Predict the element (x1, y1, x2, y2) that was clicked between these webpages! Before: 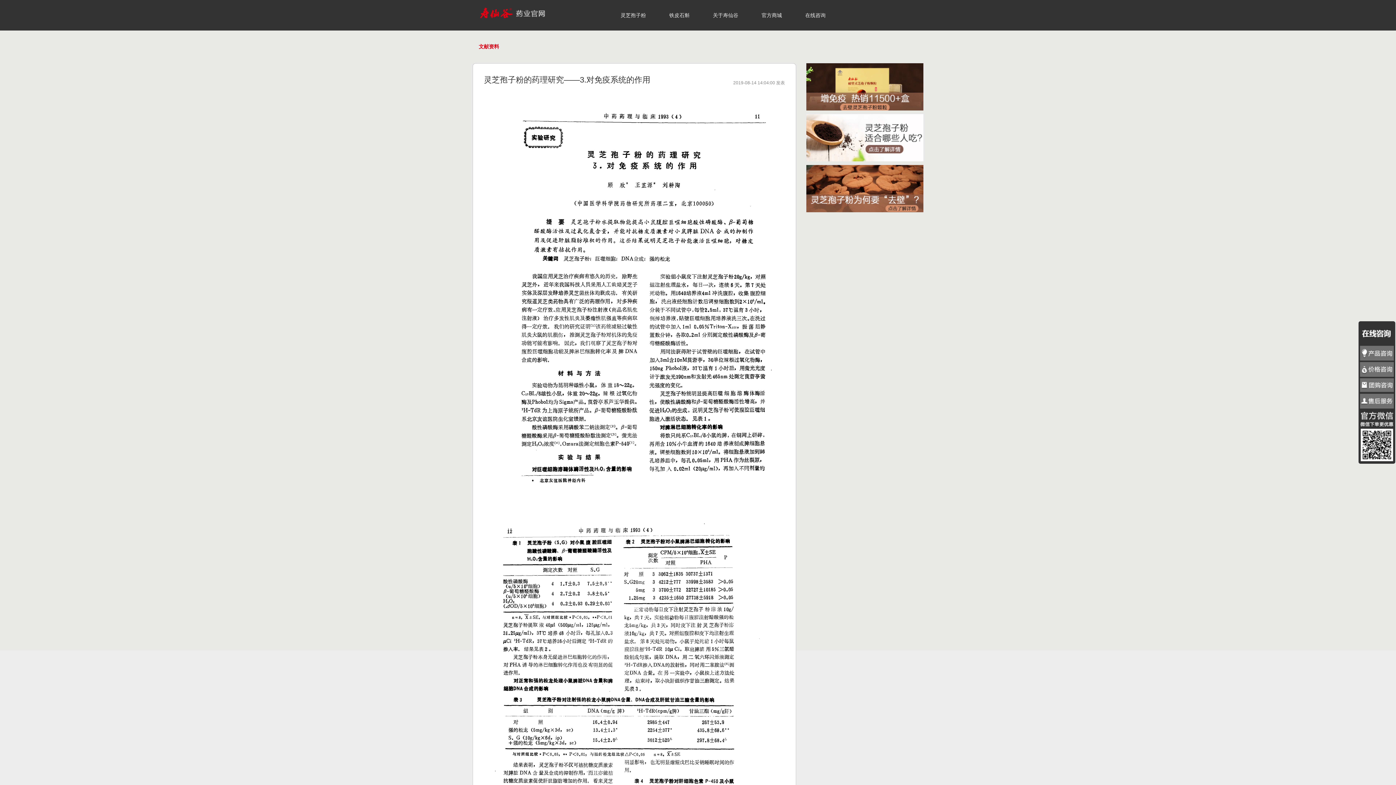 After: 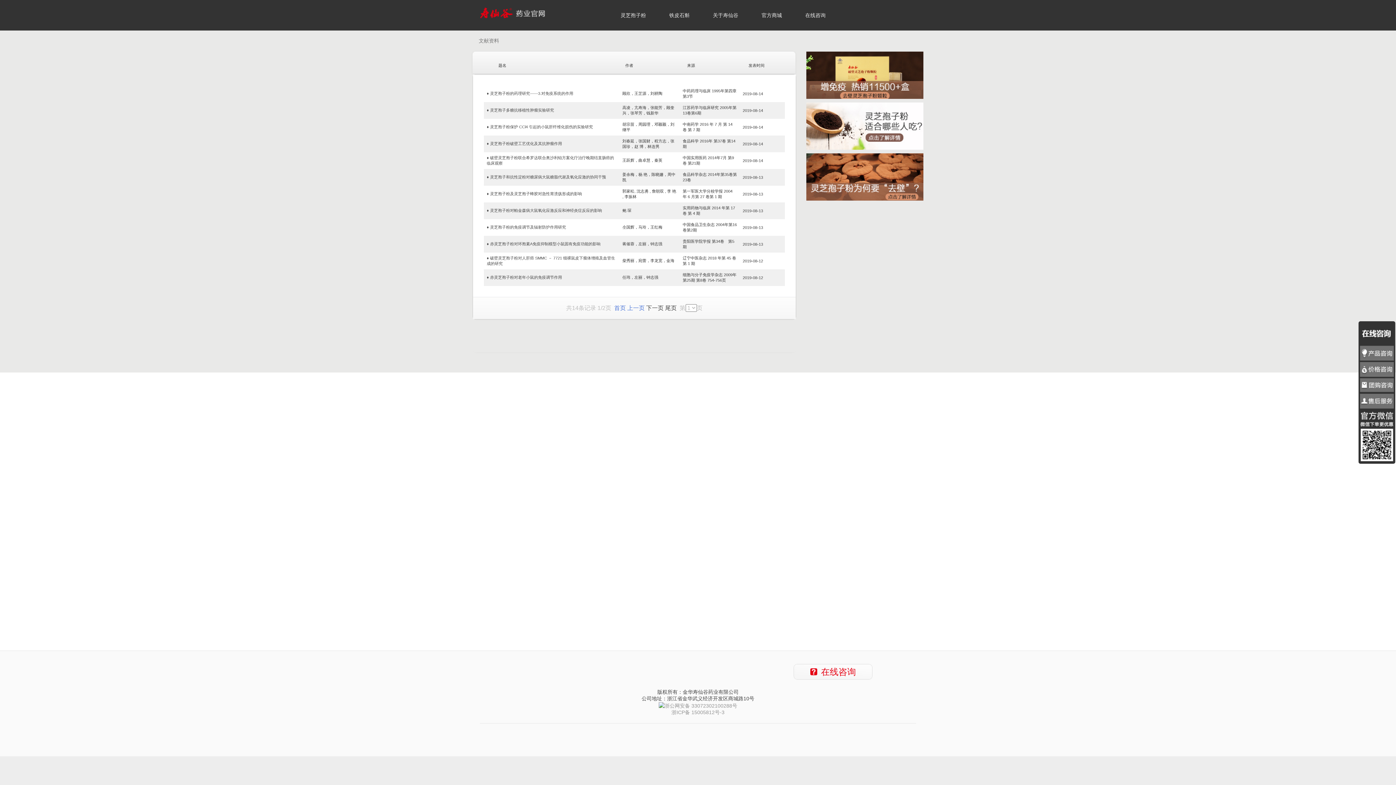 Action: bbox: (478, 43, 499, 49) label: 文献资料